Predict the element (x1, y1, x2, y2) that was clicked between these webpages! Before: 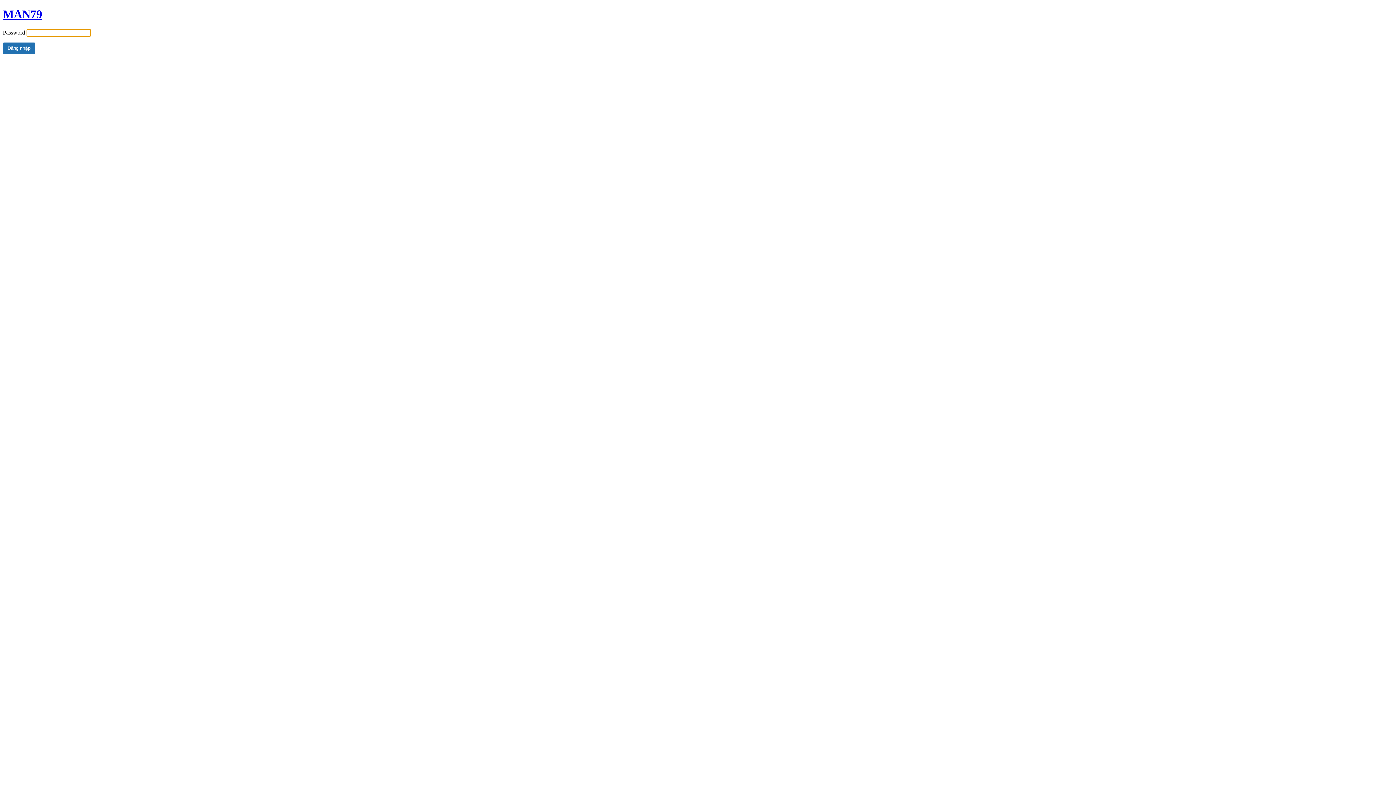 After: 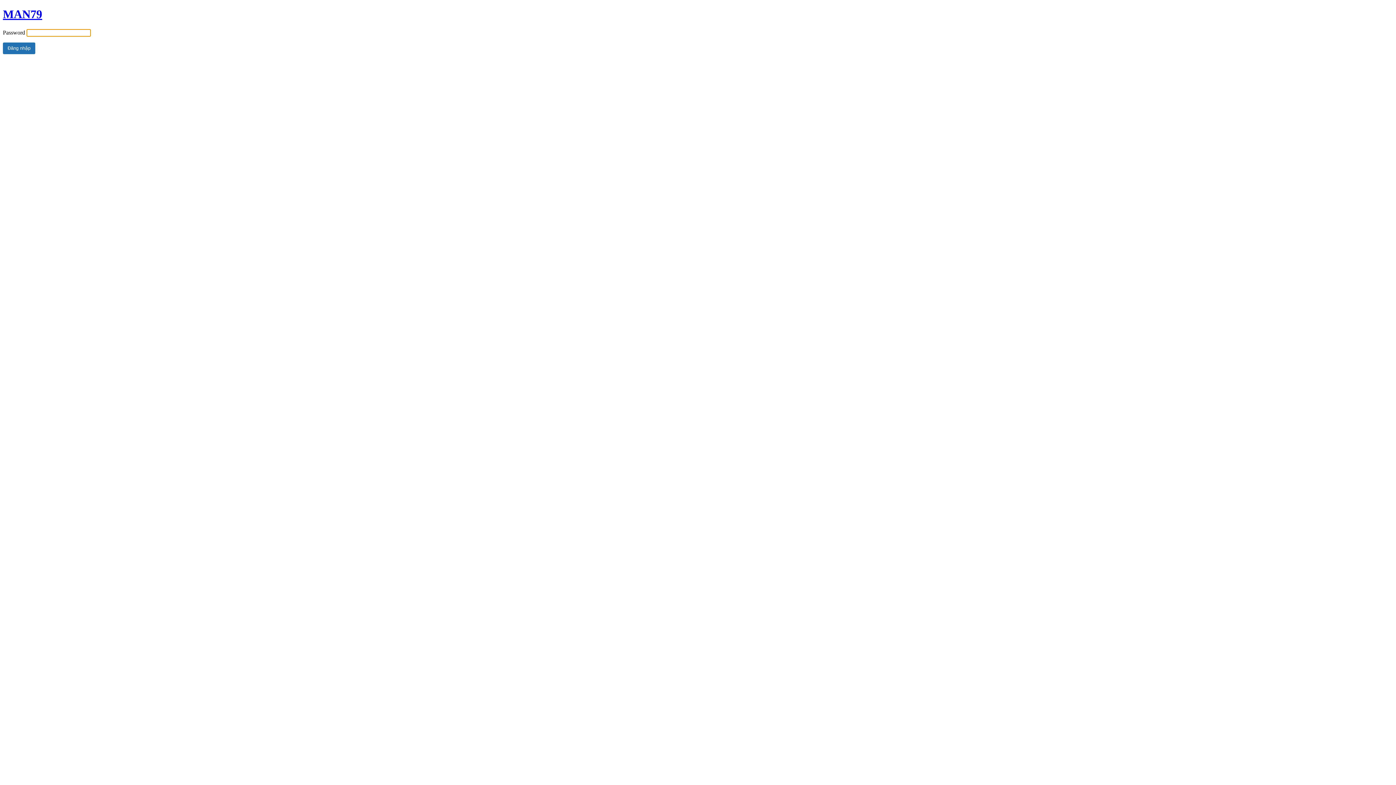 Action: label: MAN79 bbox: (2, 7, 42, 20)